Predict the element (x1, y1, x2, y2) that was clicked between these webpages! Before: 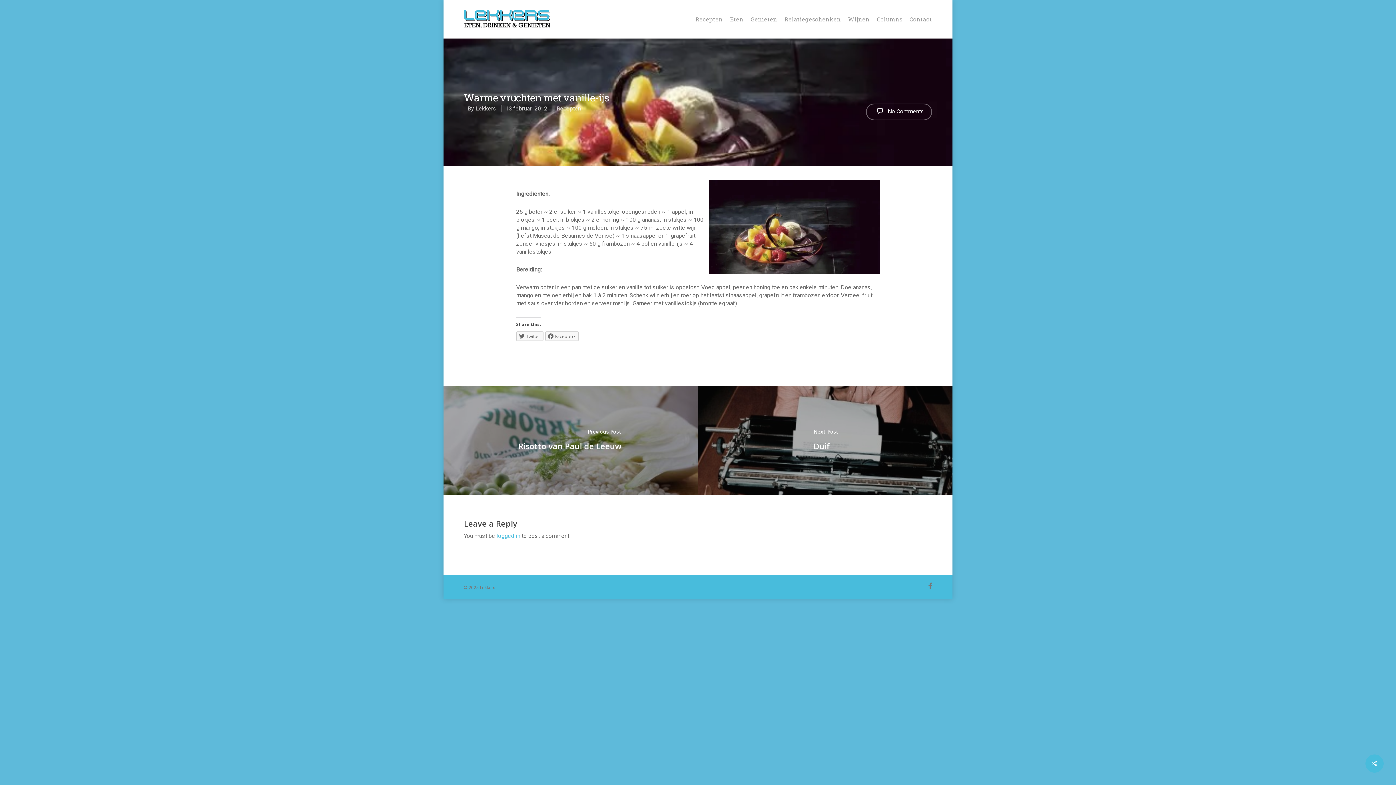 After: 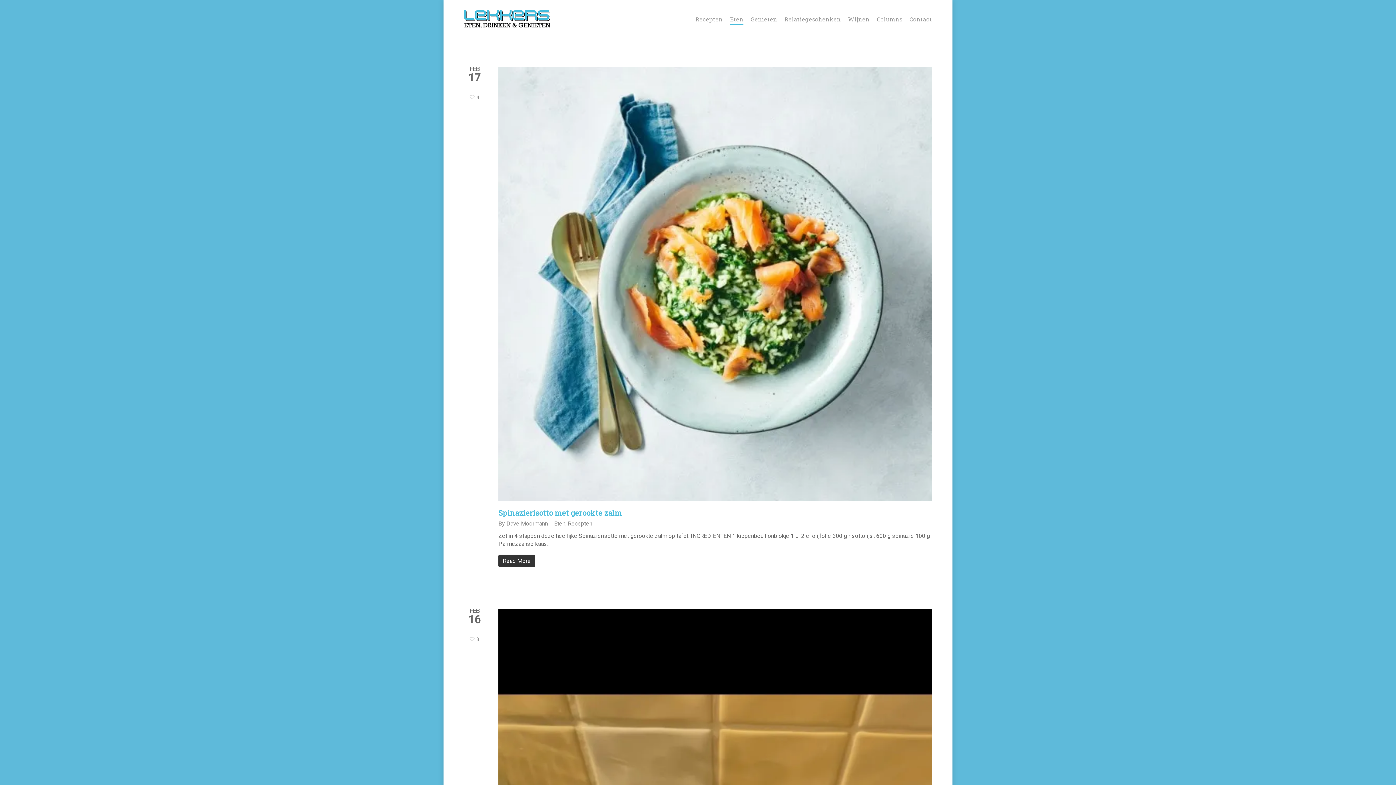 Action: bbox: (730, 16, 743, 22) label: Eten